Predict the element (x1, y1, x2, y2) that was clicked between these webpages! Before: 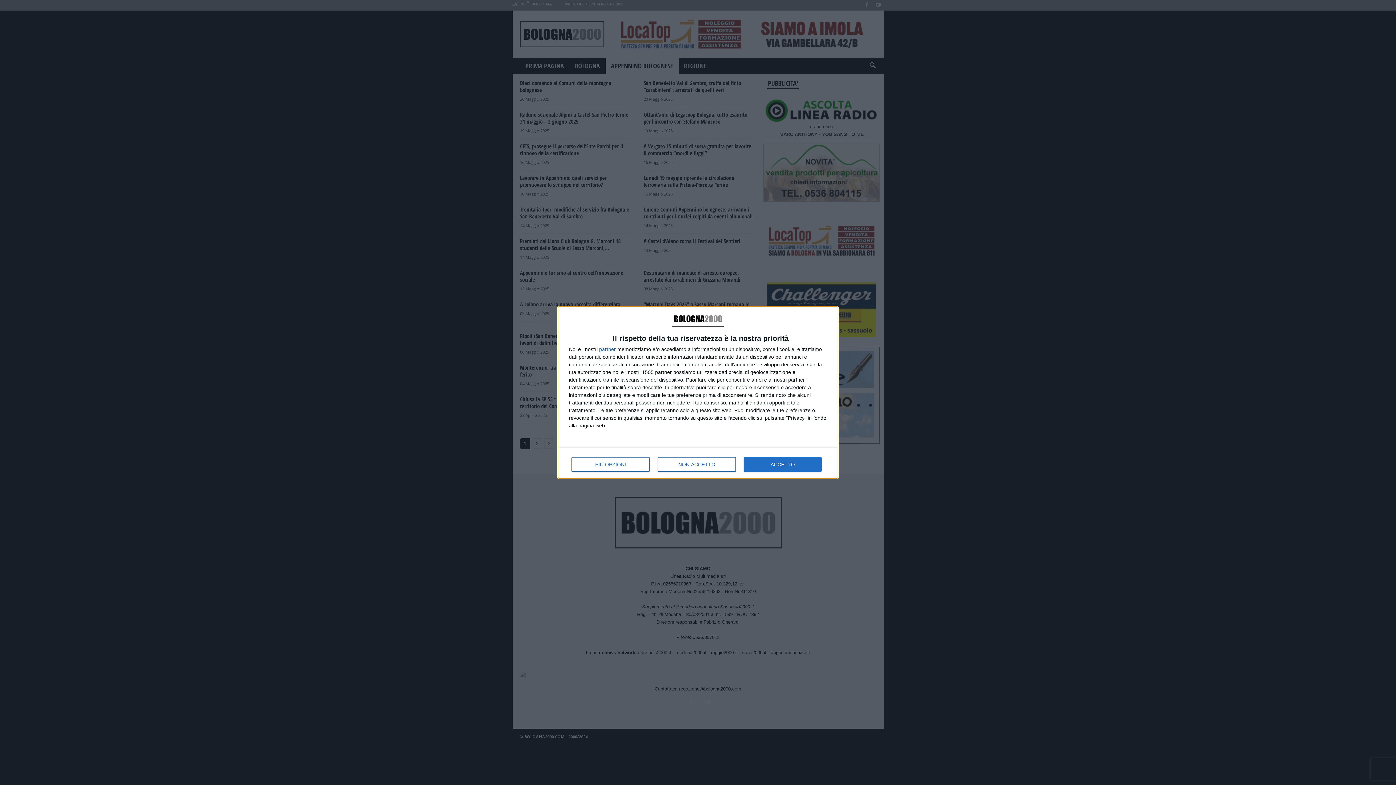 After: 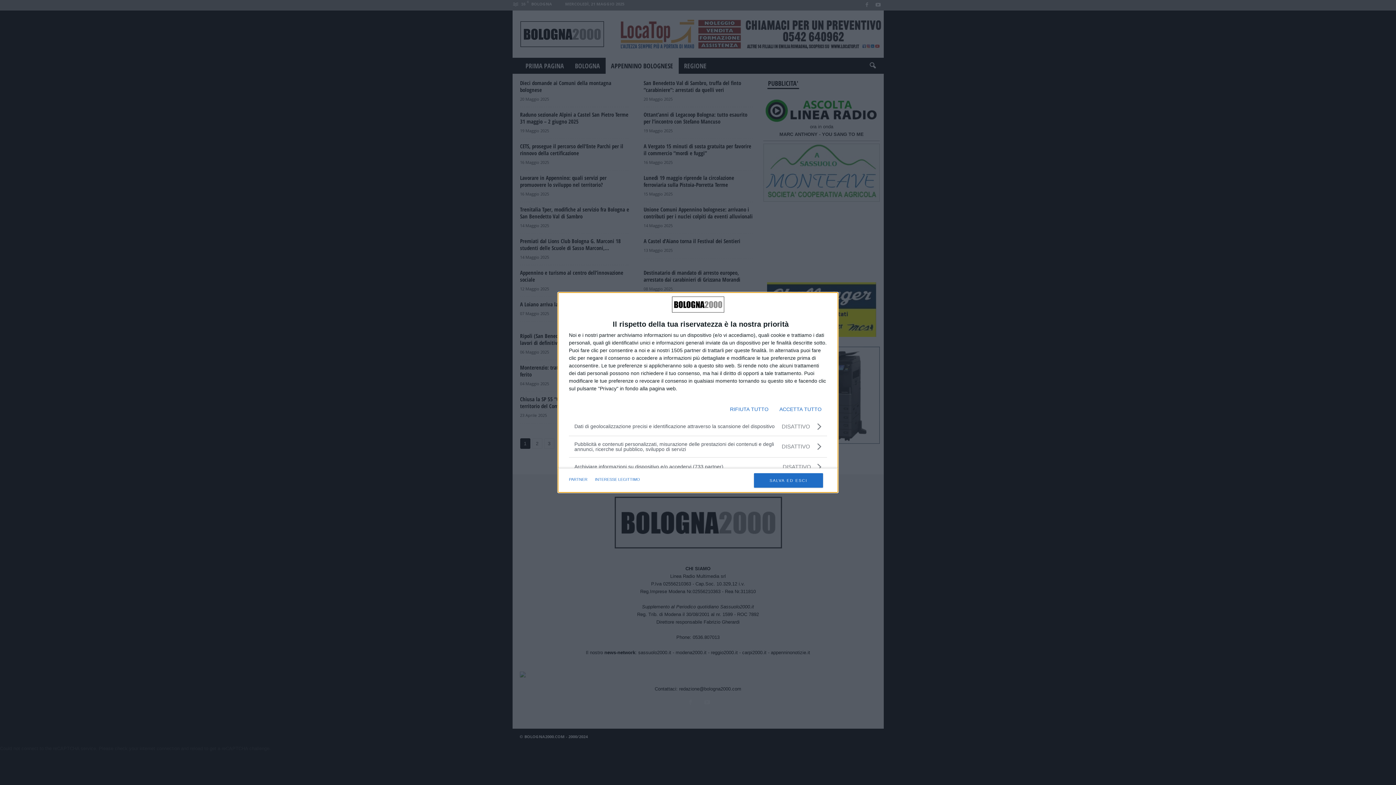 Action: bbox: (571, 457, 649, 472) label: PIÙ OPZIONI